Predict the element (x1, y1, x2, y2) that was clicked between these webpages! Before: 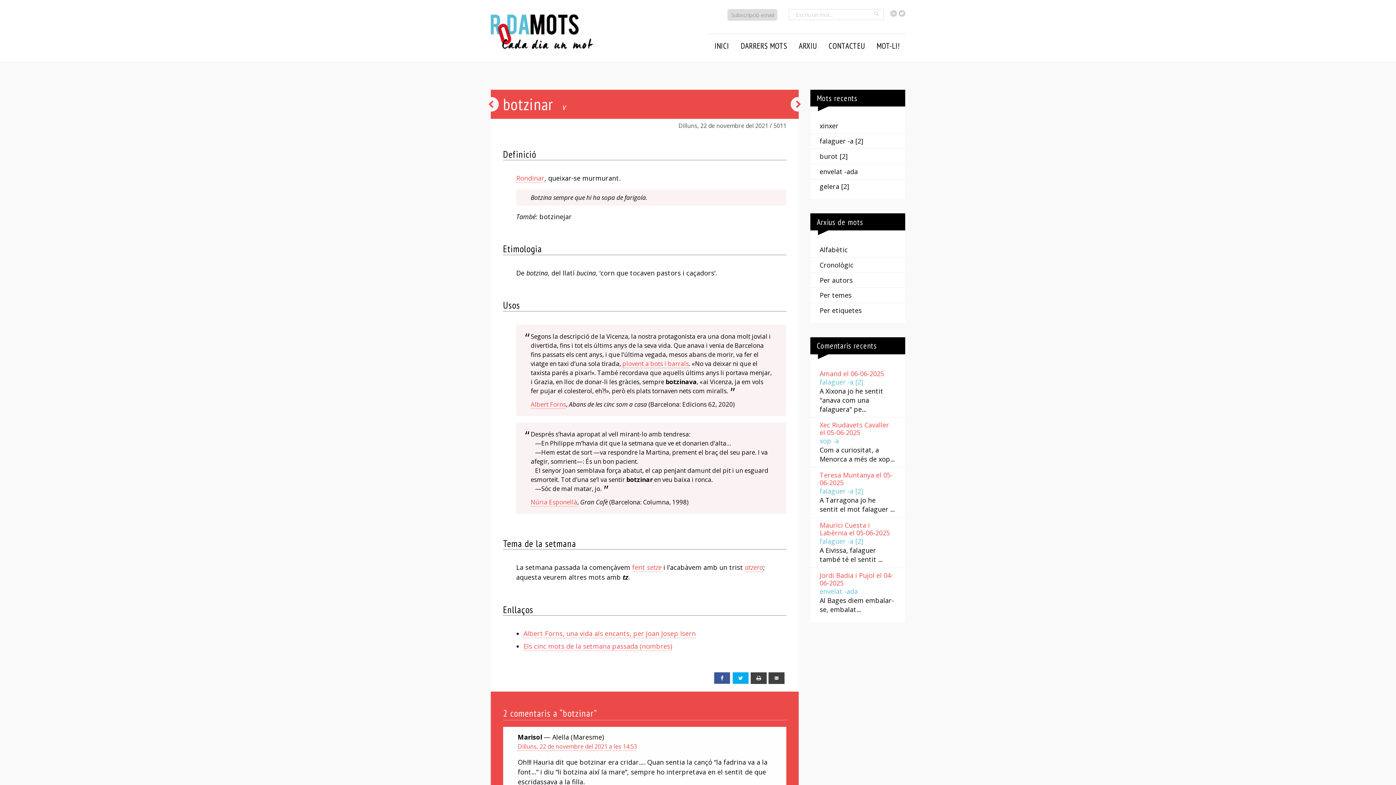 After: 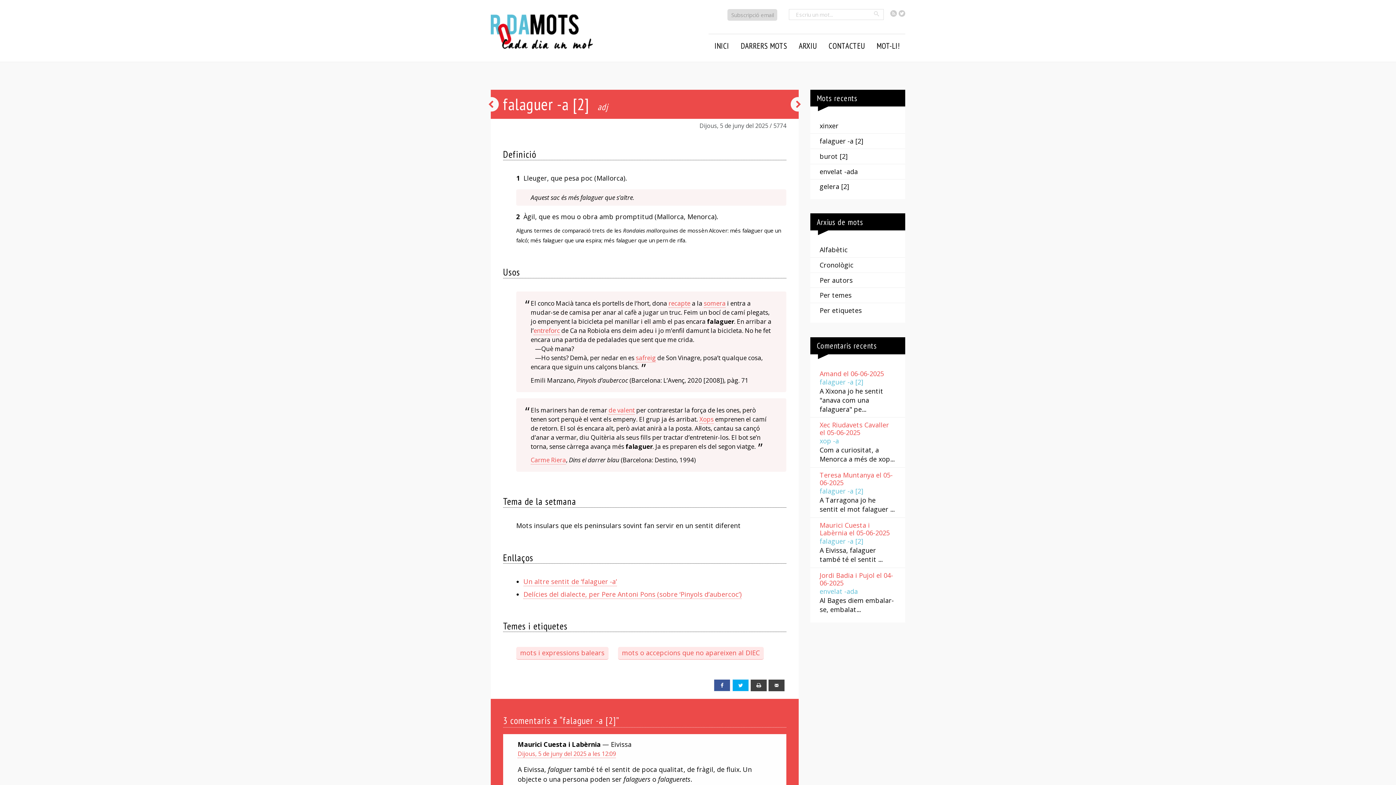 Action: bbox: (810, 133, 905, 148) label: falaguer -a [2]